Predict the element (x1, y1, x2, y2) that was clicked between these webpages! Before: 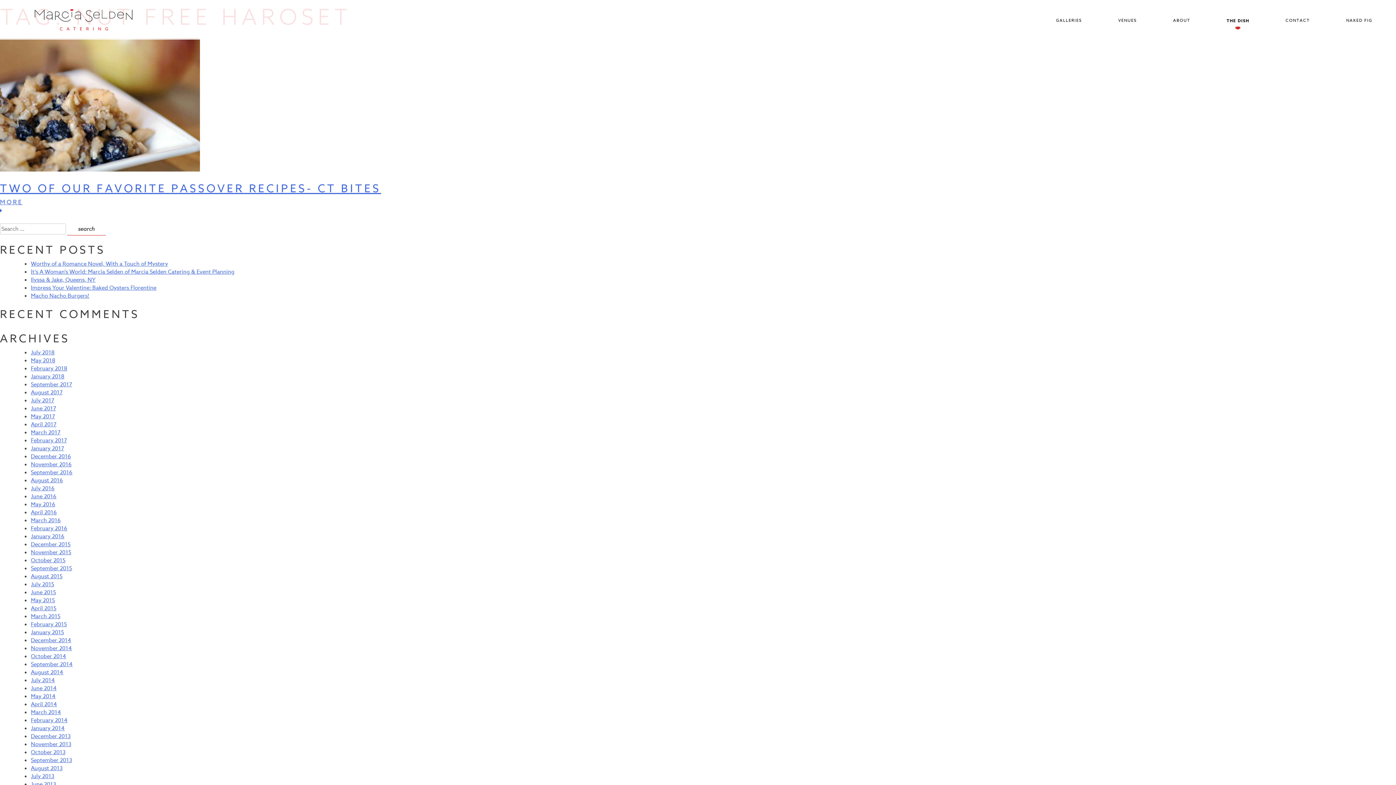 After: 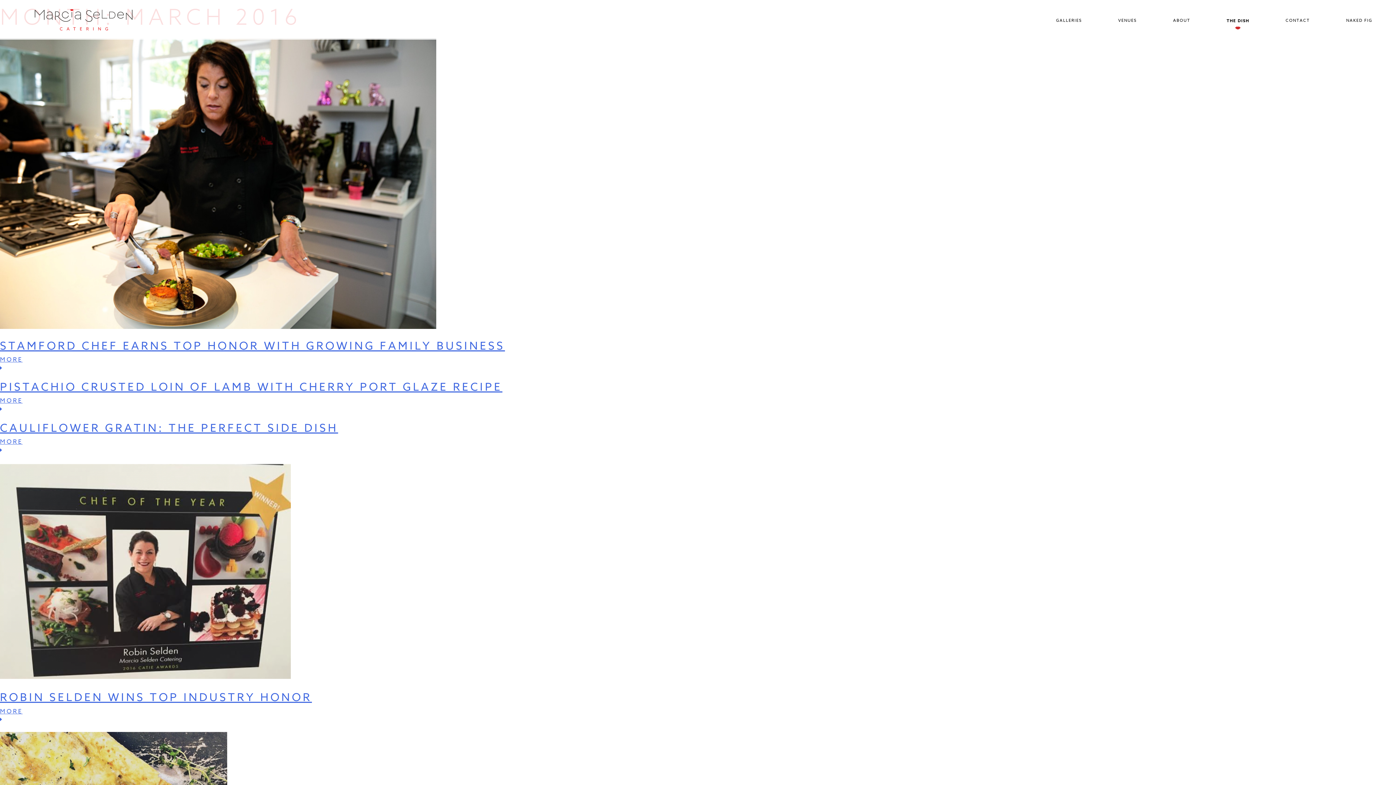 Action: label: March 2016 bbox: (30, 516, 60, 524)